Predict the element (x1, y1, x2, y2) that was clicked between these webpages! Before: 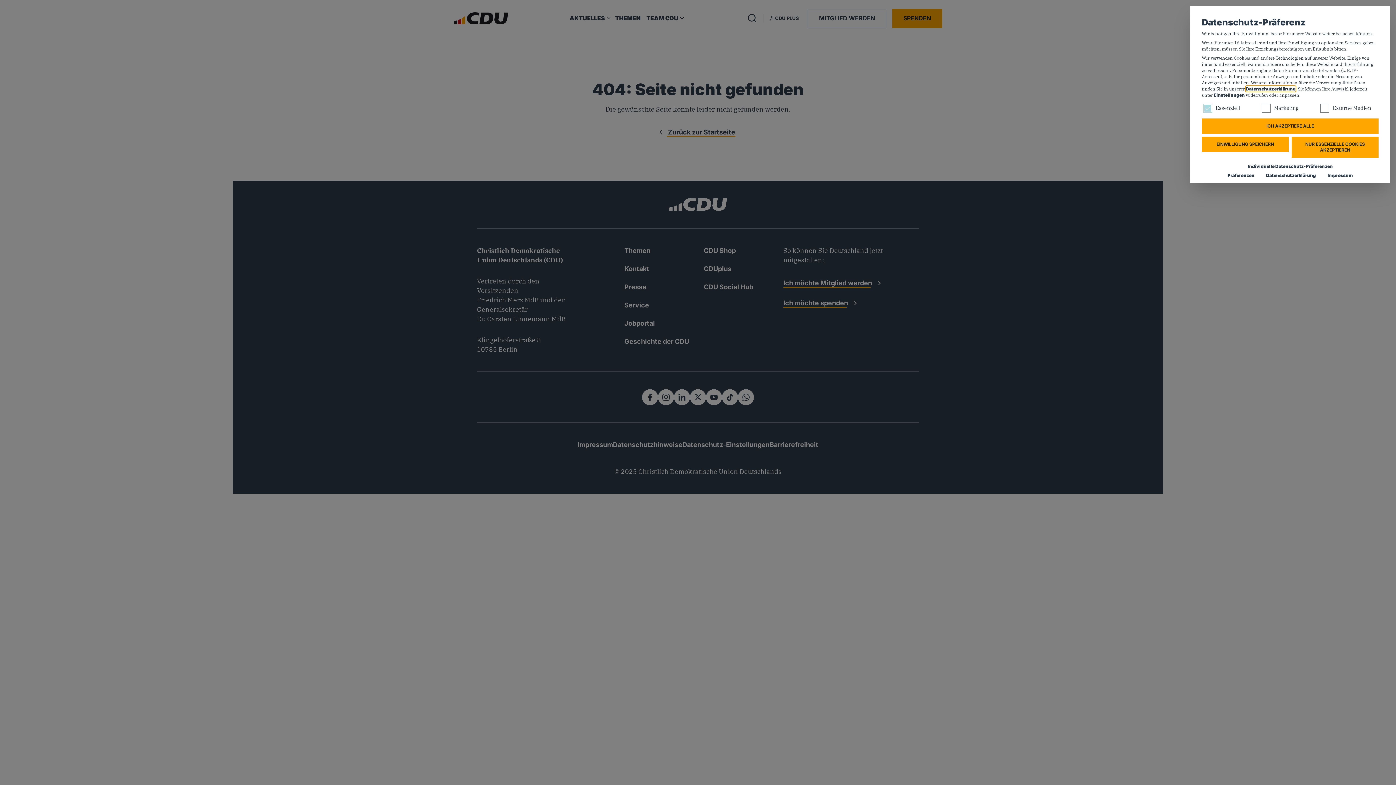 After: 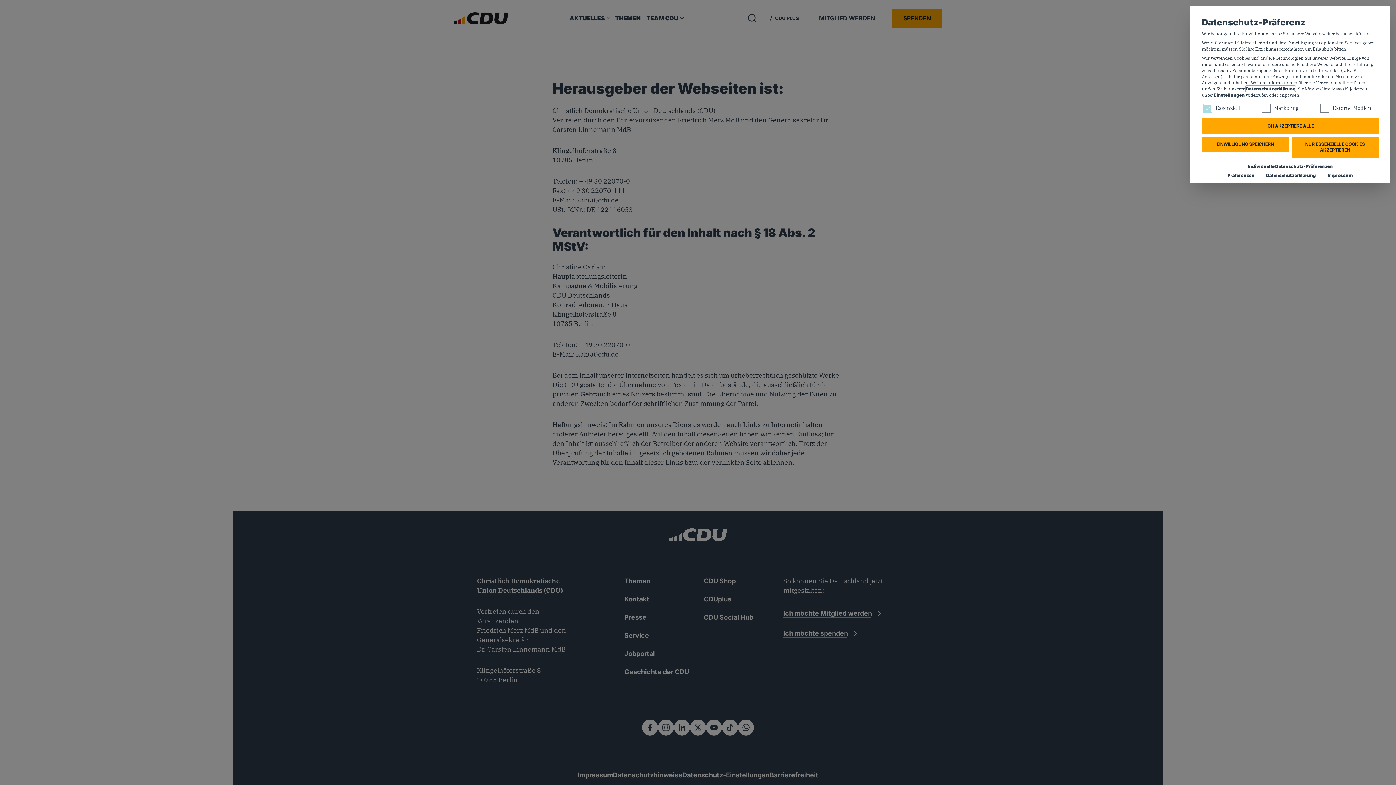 Action: label: Impressum bbox: (1322, 169, 1359, 178)